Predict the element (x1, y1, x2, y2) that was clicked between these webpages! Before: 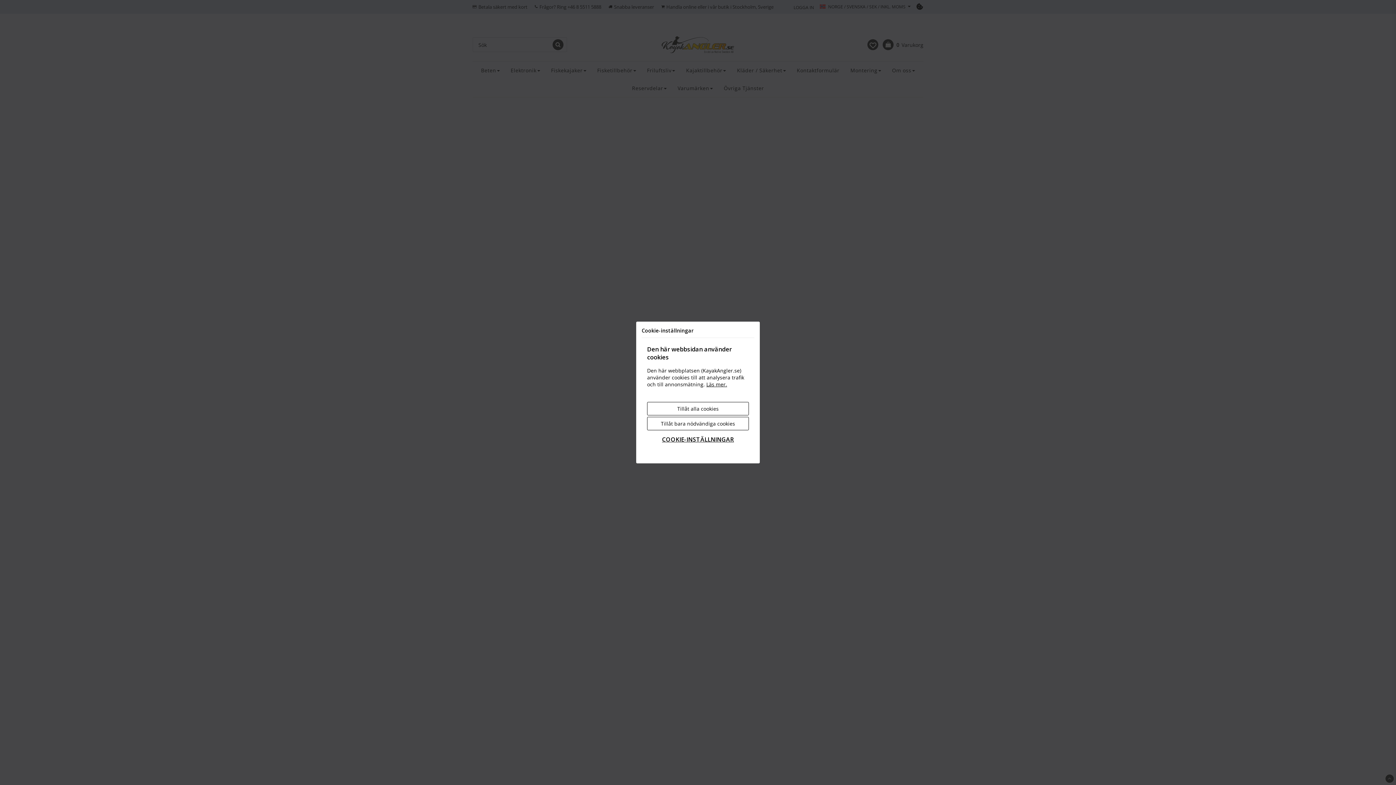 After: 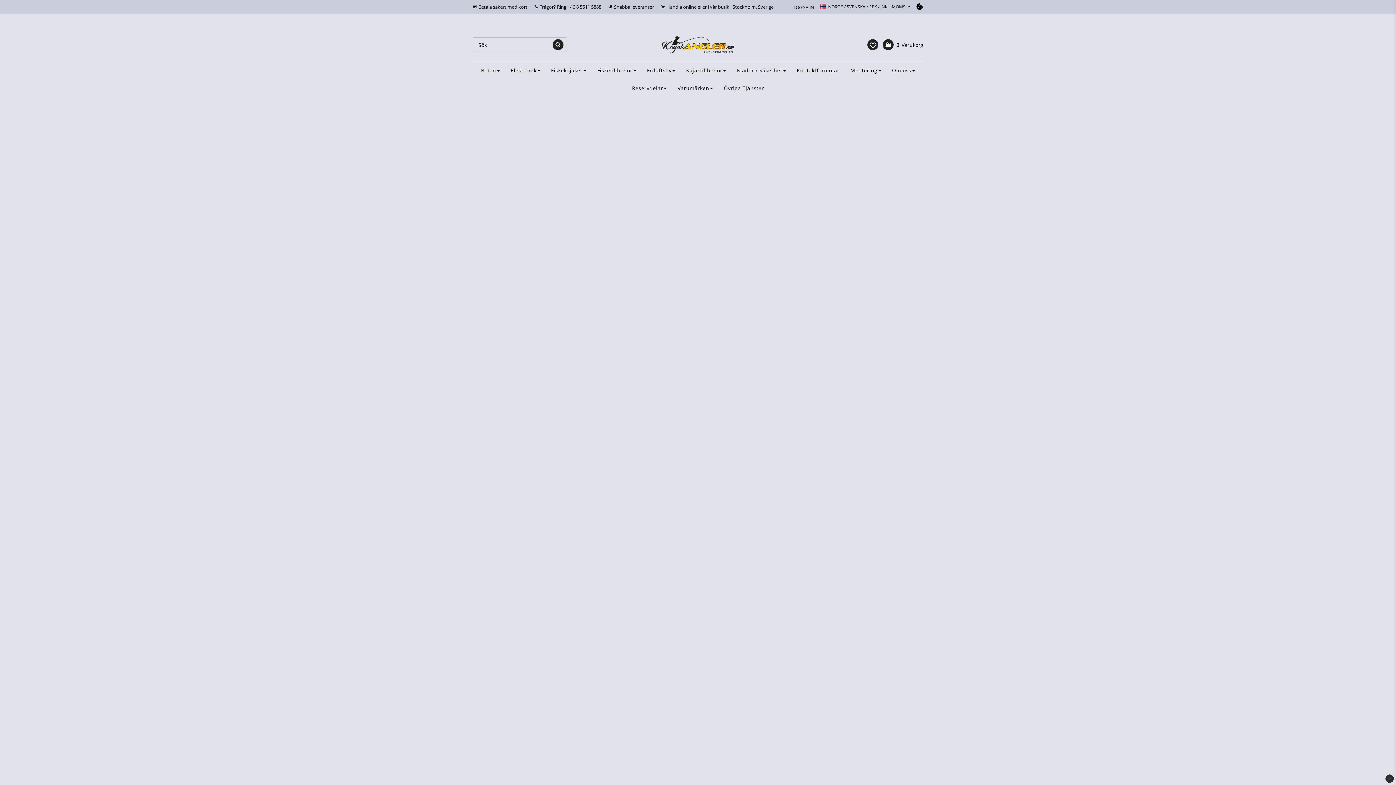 Action: bbox: (647, 417, 749, 430) label: Tillåt bara nödvändiga cookies